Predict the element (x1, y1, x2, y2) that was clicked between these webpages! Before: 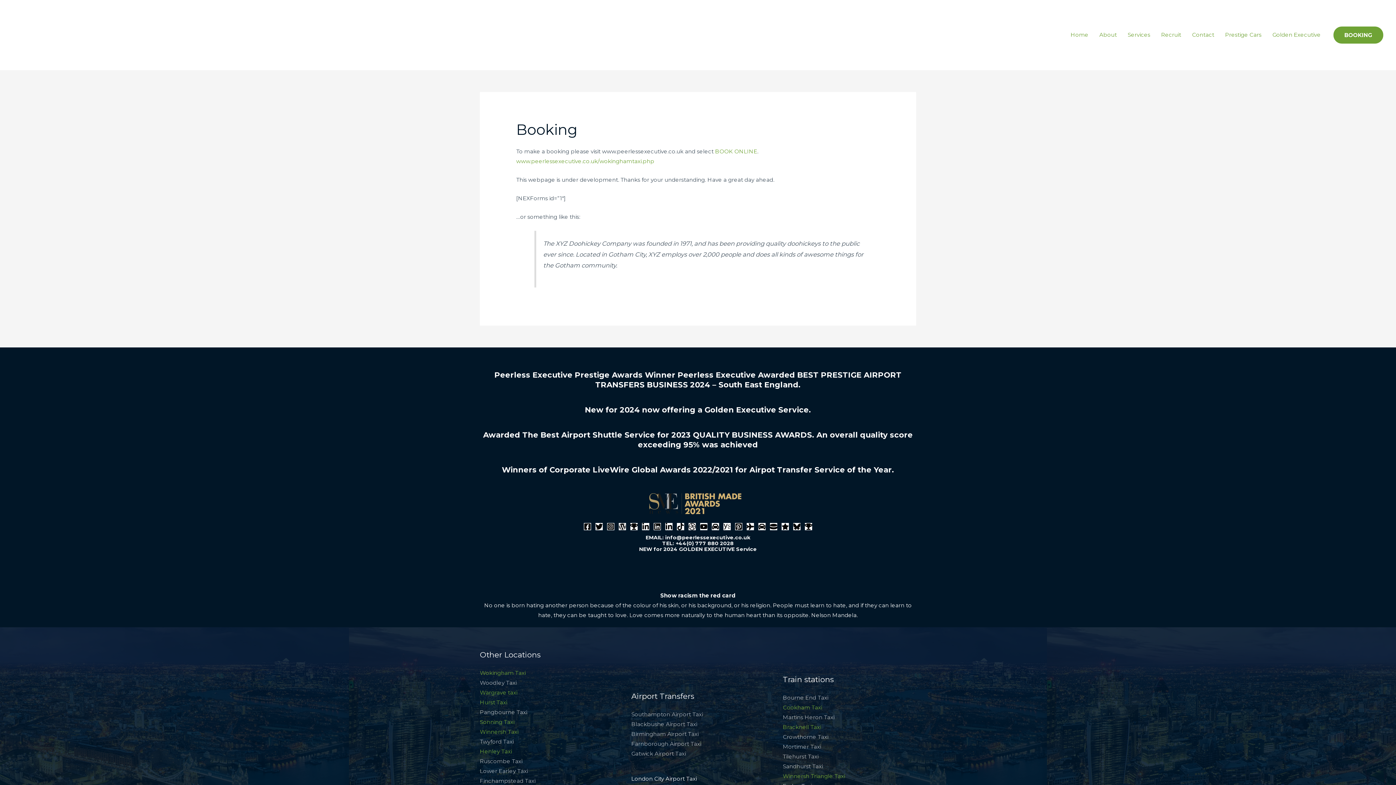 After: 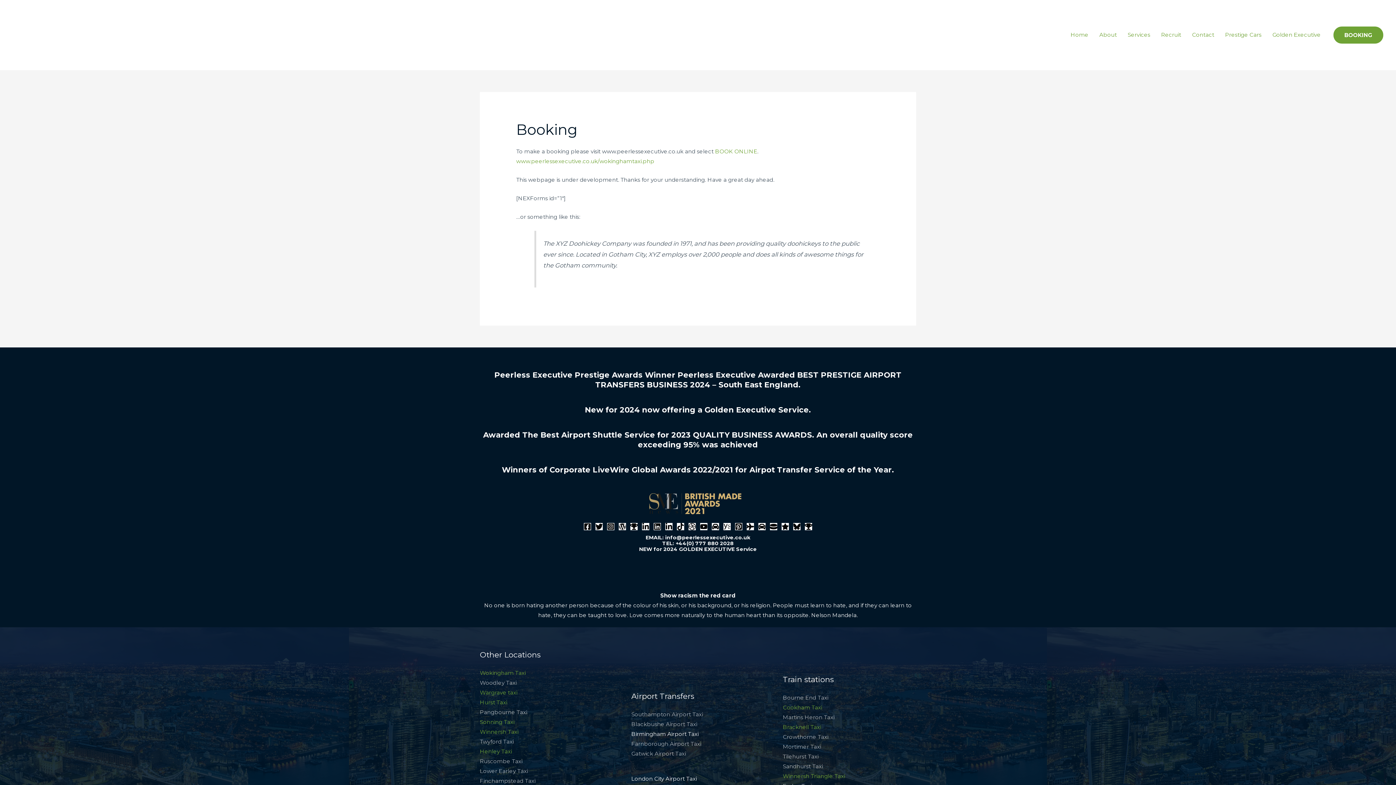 Action: bbox: (631, 730, 698, 737) label: Birmingham Airport Taxi